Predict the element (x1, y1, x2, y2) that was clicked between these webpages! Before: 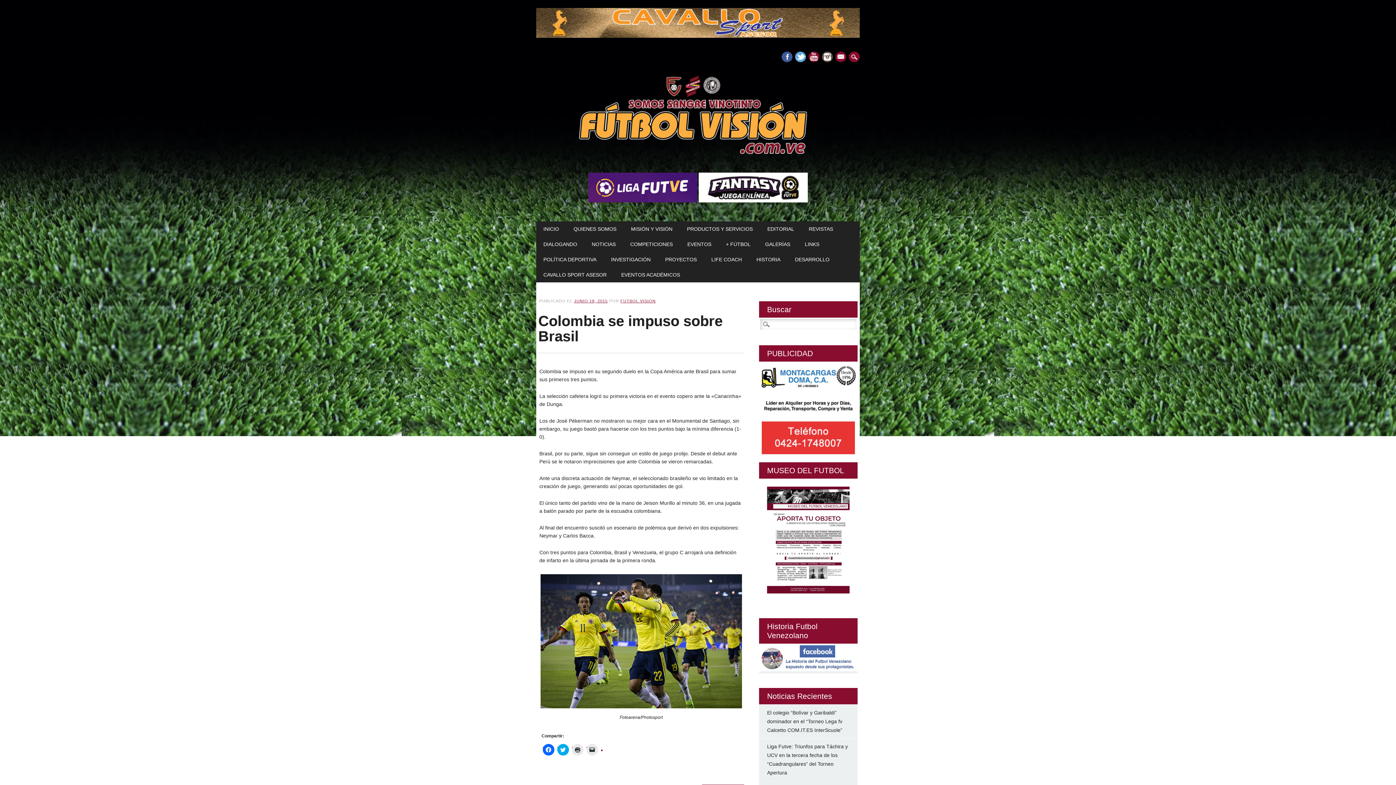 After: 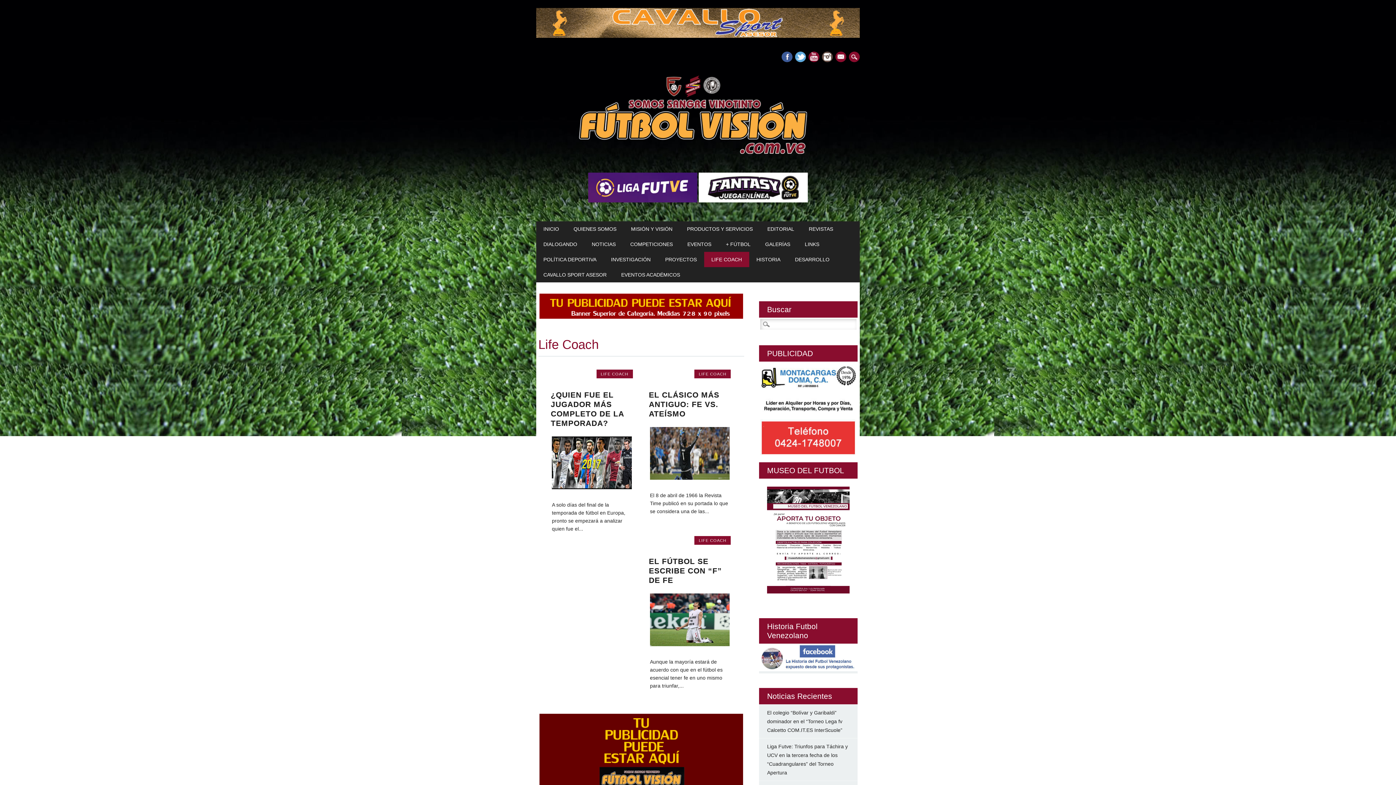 Action: label: LIFE COACH bbox: (704, 252, 749, 267)